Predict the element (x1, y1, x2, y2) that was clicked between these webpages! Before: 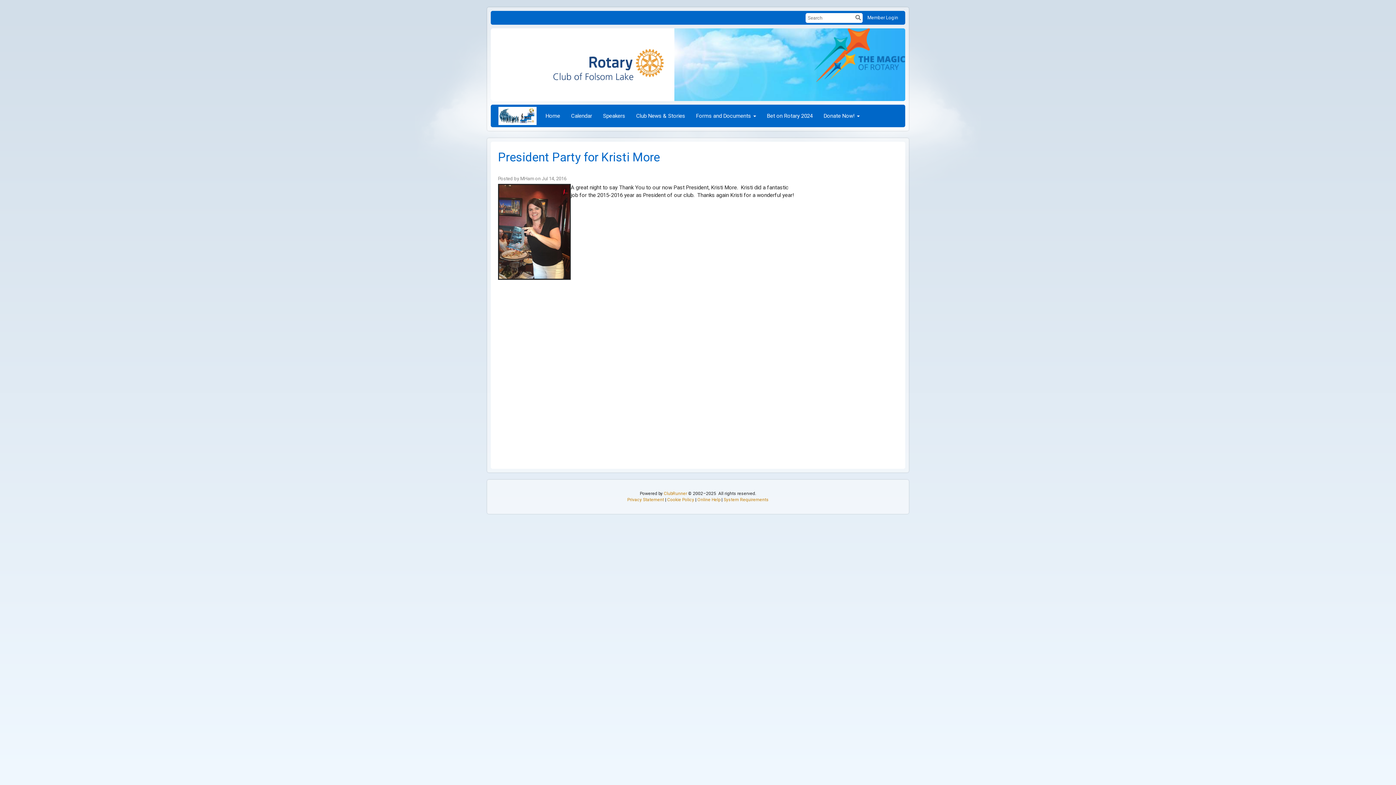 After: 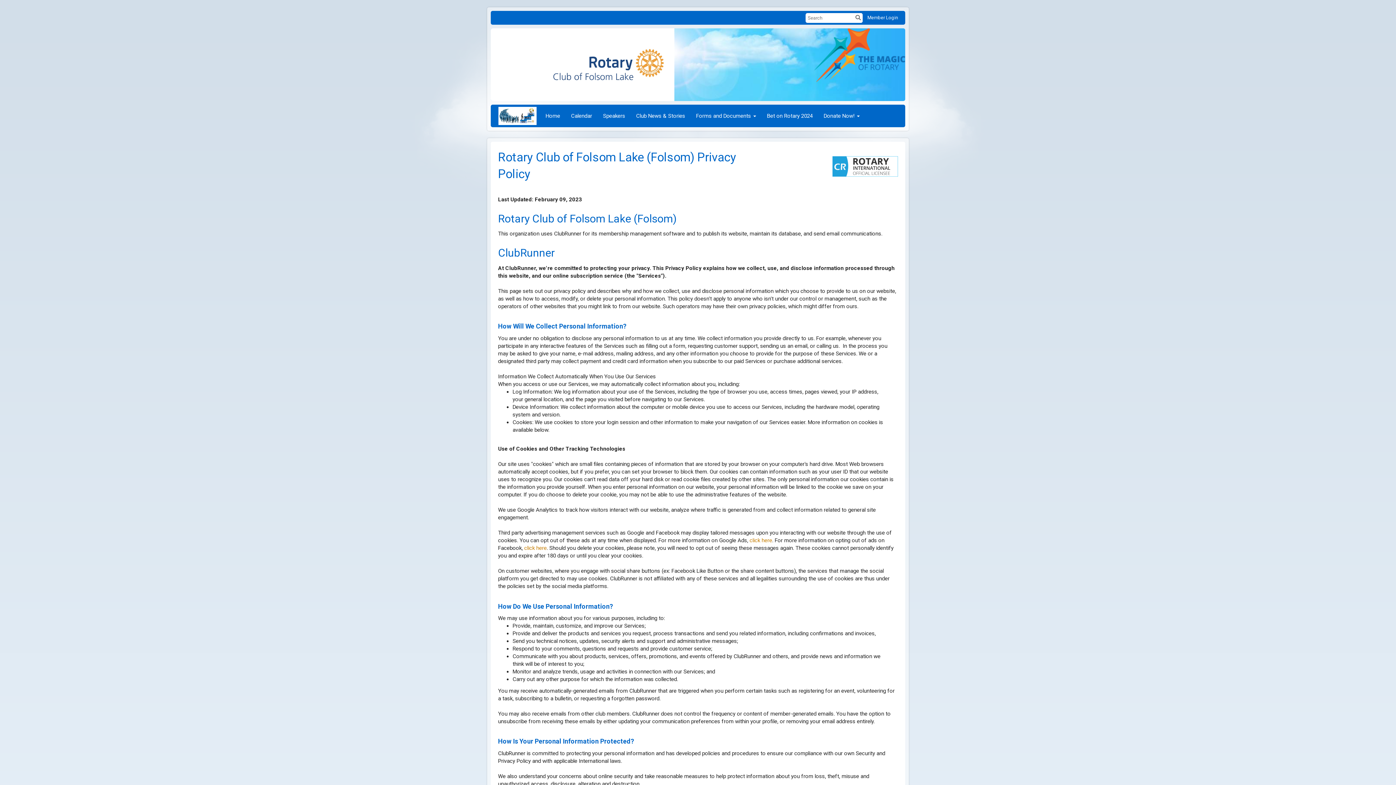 Action: label: Privacy Statement bbox: (627, 497, 664, 502)